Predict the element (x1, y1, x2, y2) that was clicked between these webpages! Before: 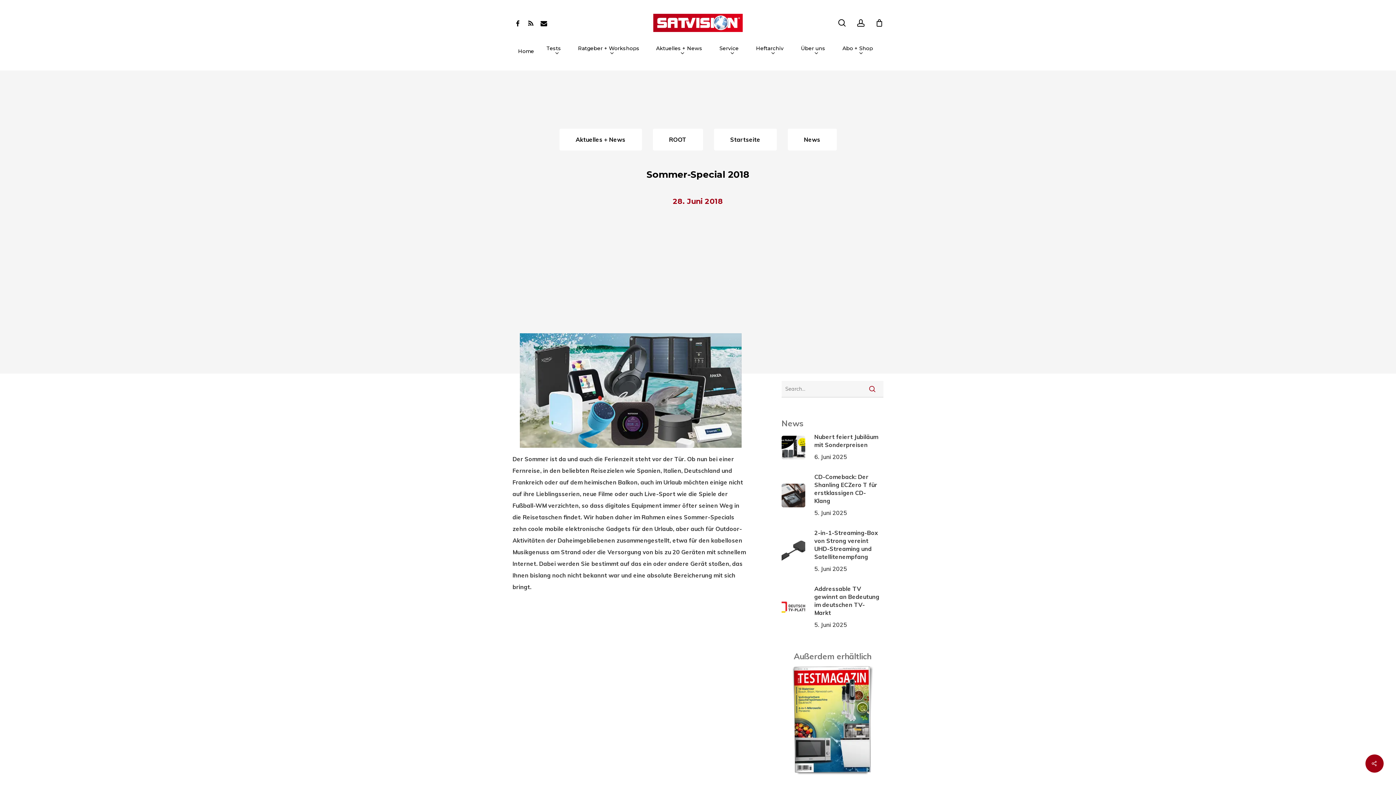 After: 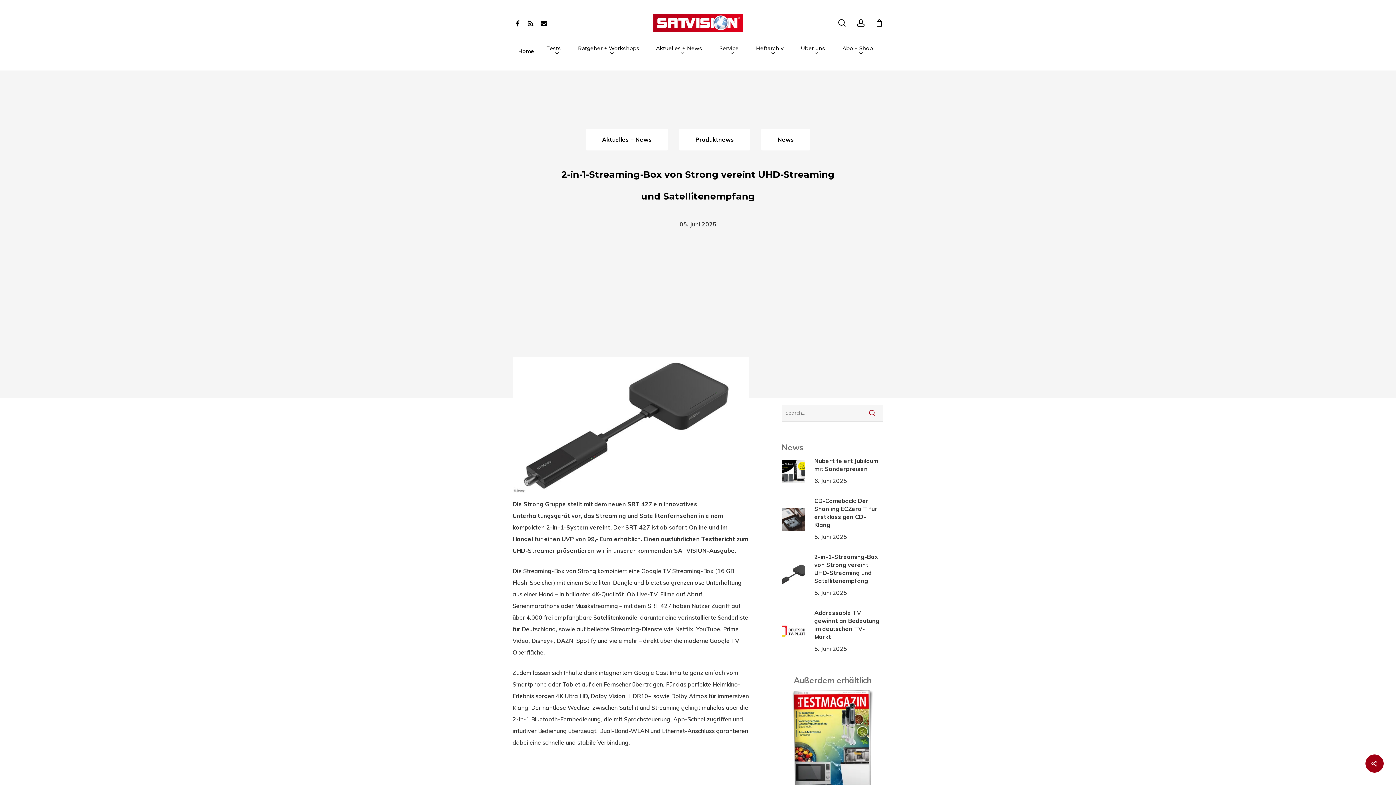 Action: bbox: (781, 528, 883, 574) label: 2-in-1-Streaming-Box von Strong vereint UHD-Streaming und Satellitenempfang
5. Juni 2025